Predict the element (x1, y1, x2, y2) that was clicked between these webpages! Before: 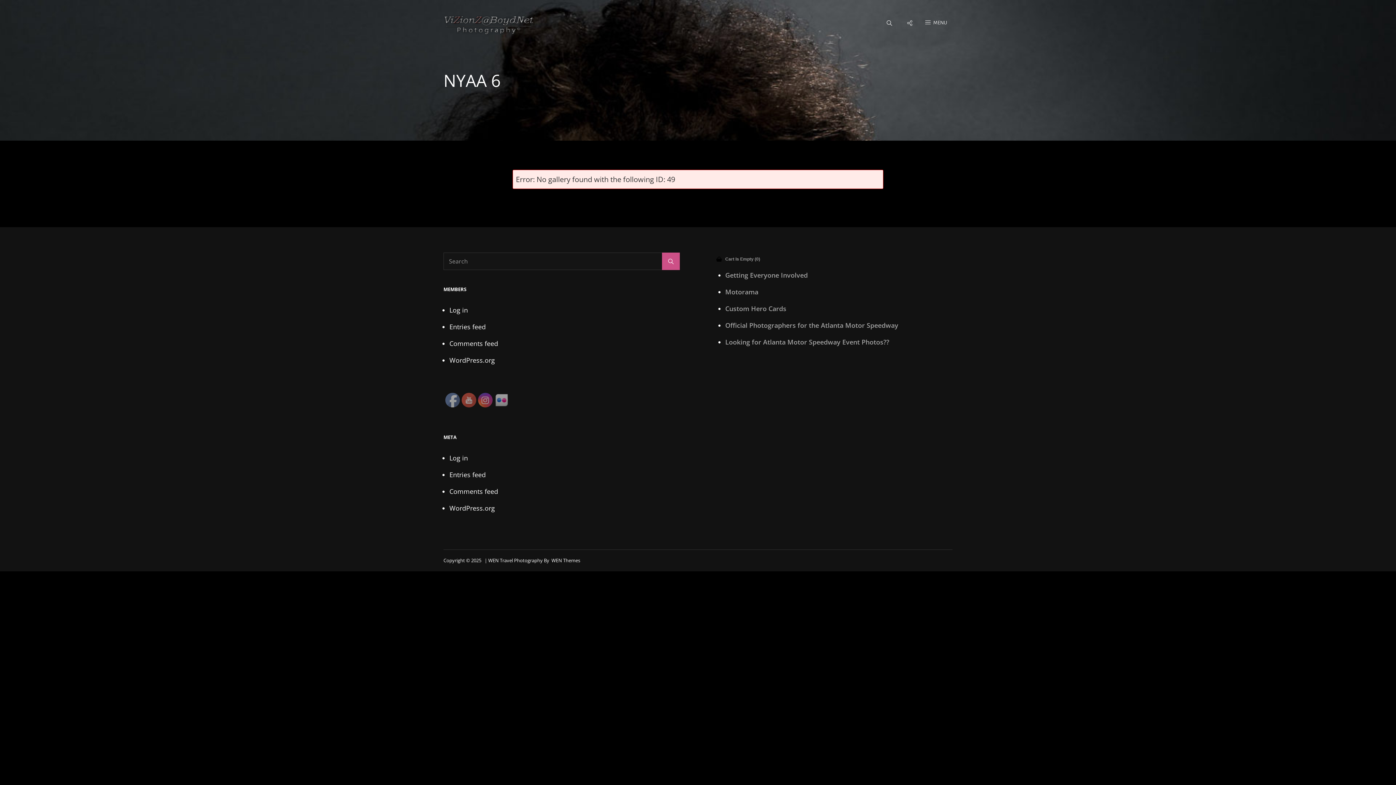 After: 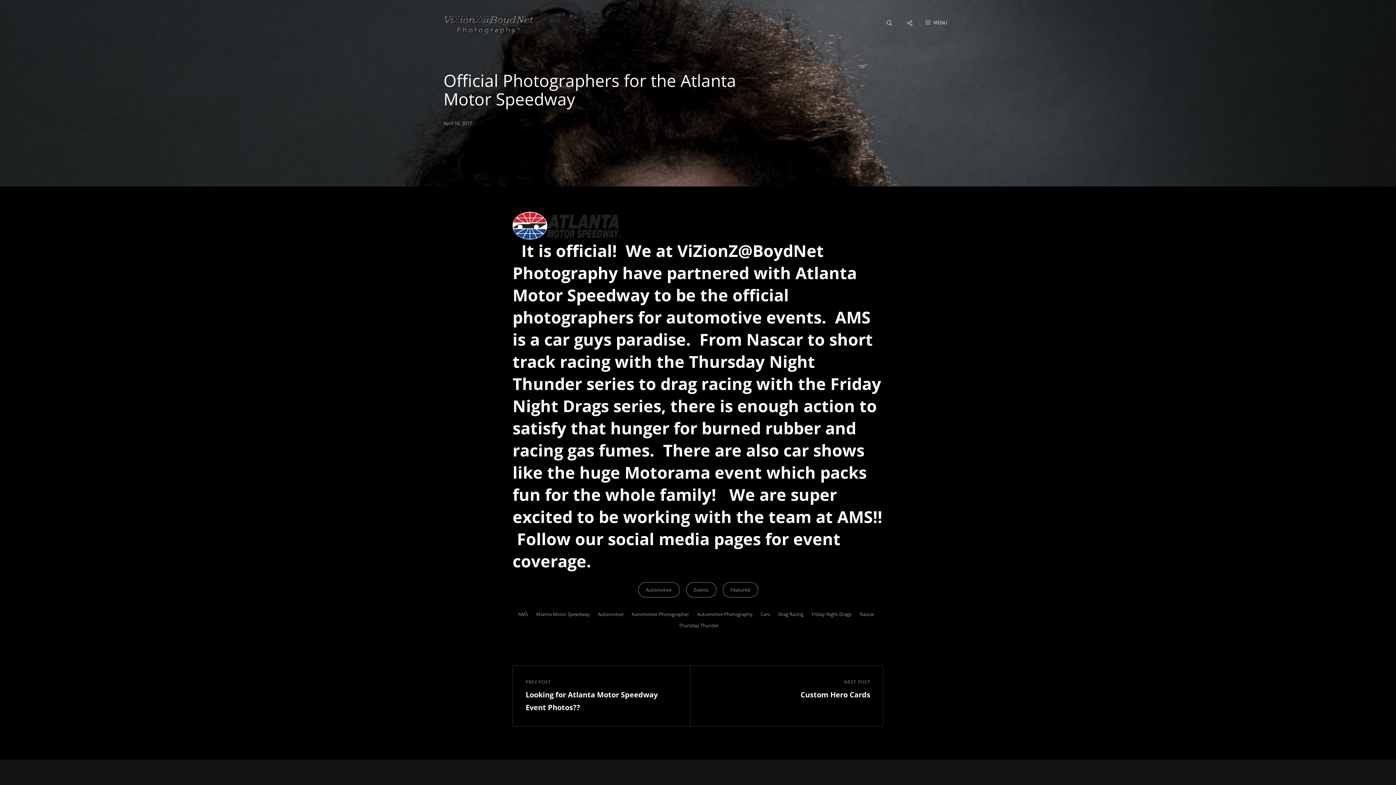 Action: bbox: (725, 321, 898, 329) label: Official Photographers for the Atlanta Motor Speedway